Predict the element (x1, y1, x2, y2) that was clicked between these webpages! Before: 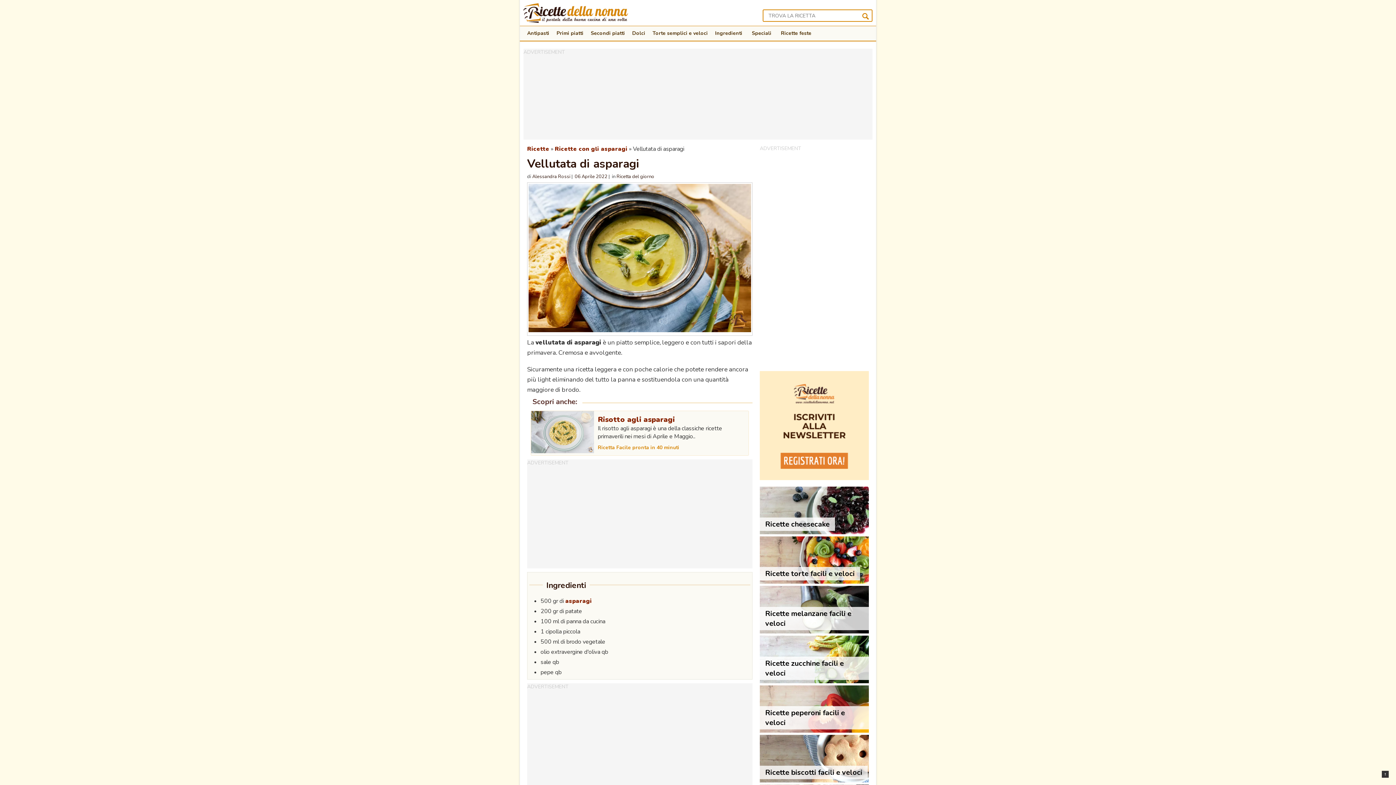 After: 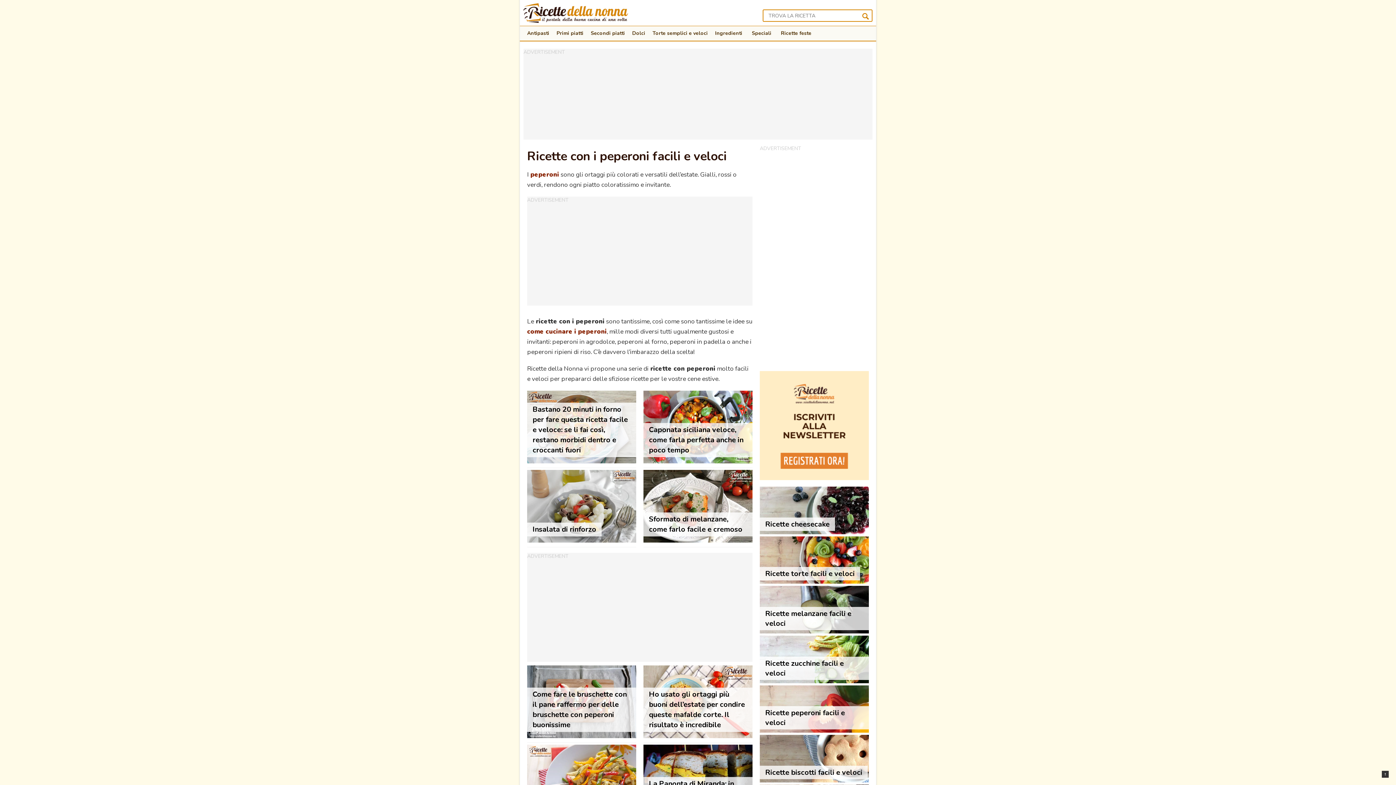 Action: bbox: (760, 727, 869, 735) label: Ricette peperoni facili e veloci